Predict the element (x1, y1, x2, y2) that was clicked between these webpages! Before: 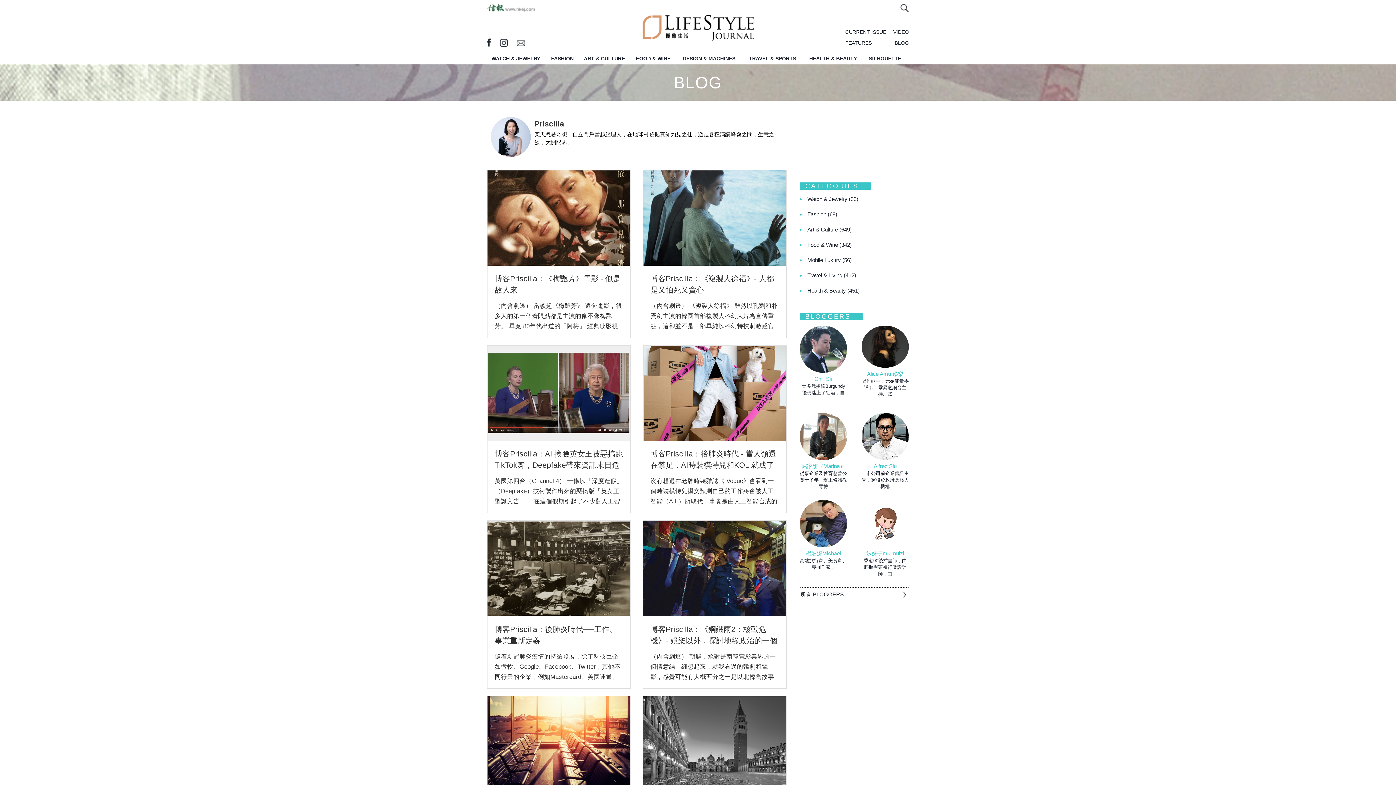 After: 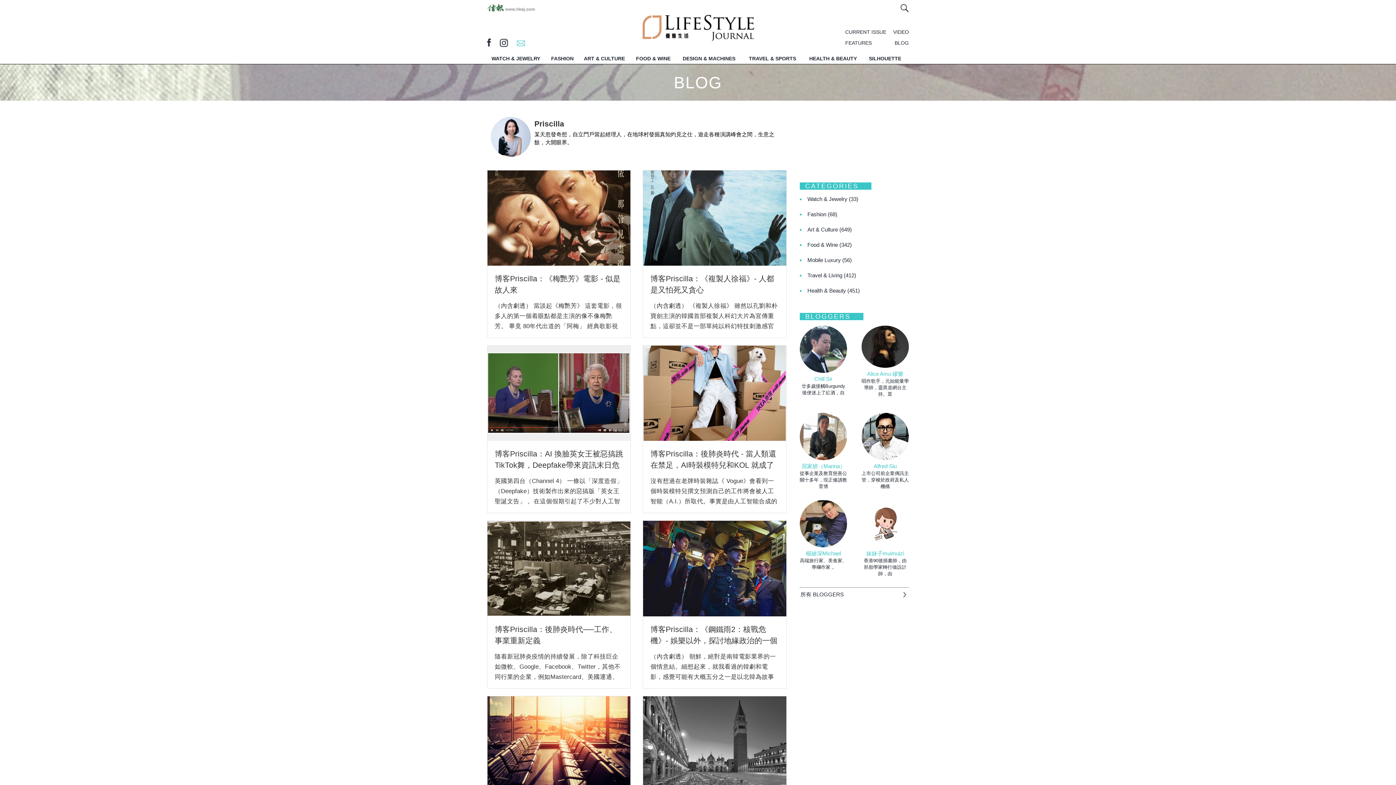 Action: bbox: (512, 38, 525, 46)